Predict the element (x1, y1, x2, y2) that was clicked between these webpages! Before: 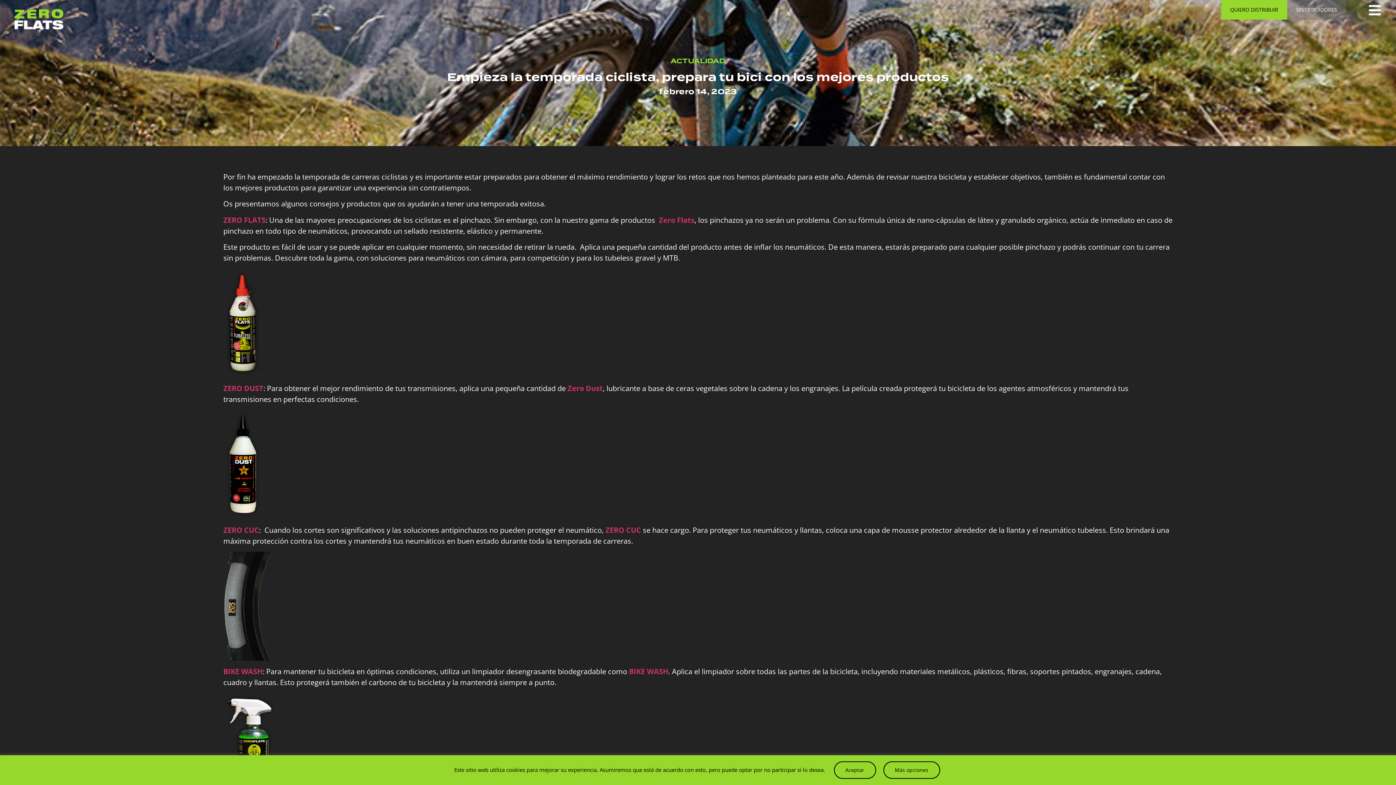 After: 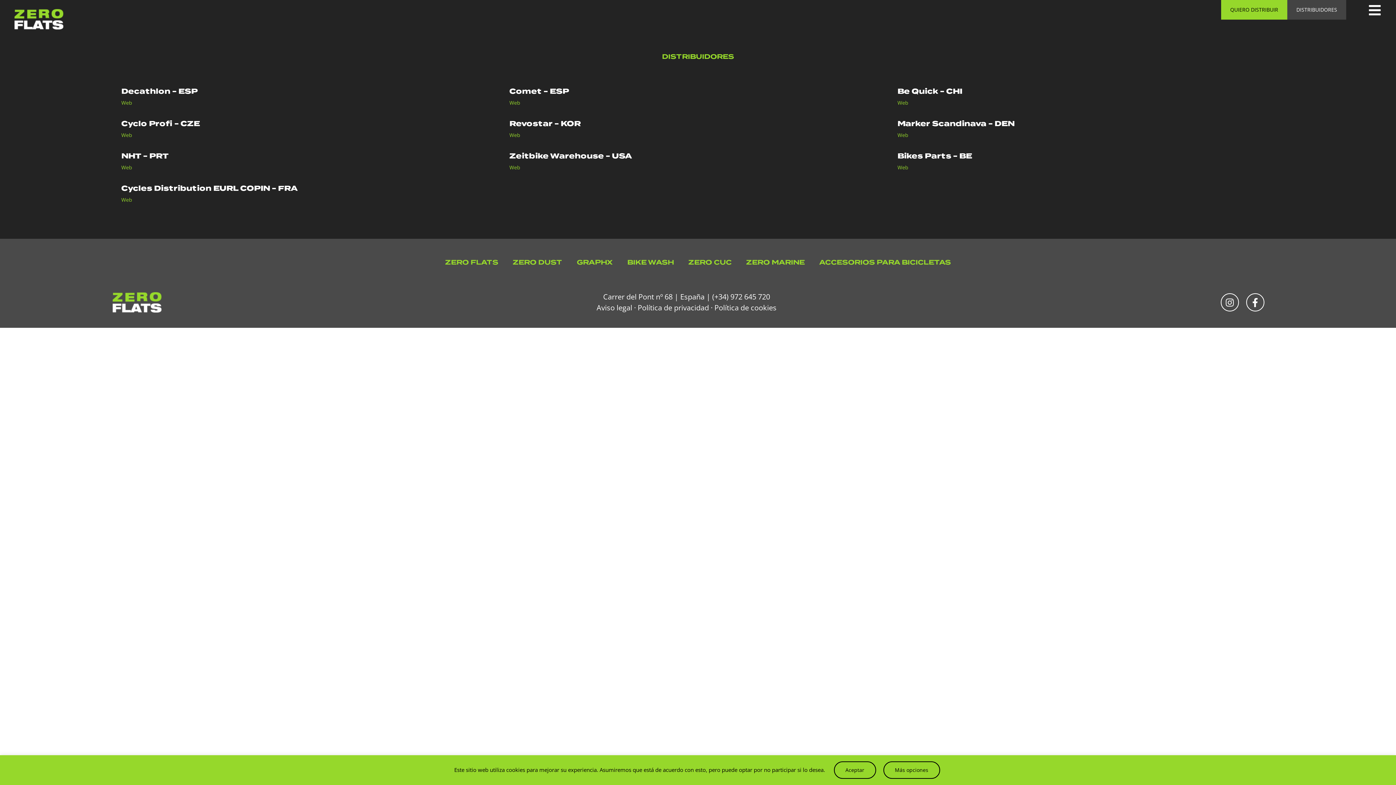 Action: label: DISTRIBUIDORES bbox: (1287, 0, 1346, 19)